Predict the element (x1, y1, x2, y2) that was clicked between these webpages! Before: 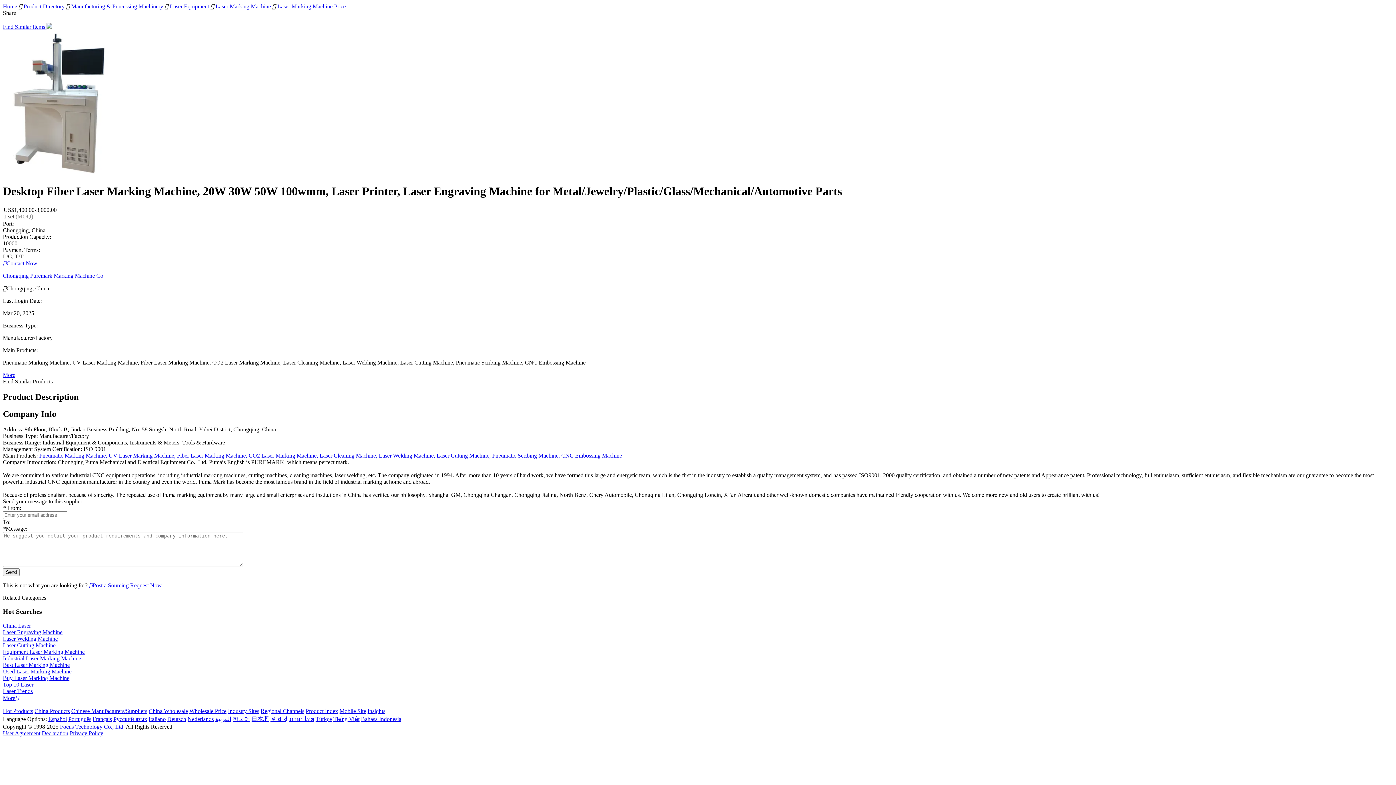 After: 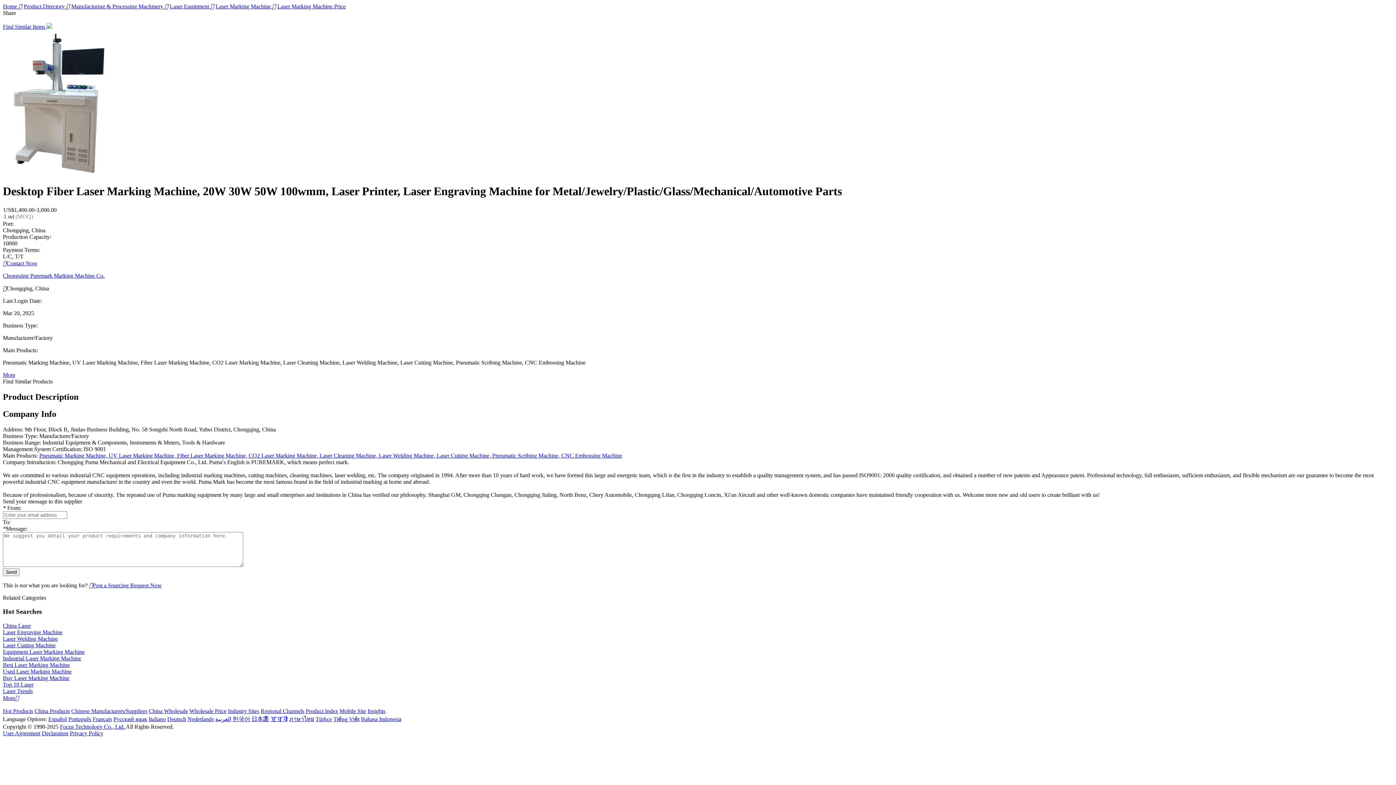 Action: label: Manufacturing & Processing Machinery  bbox: (71, 3, 164, 9)